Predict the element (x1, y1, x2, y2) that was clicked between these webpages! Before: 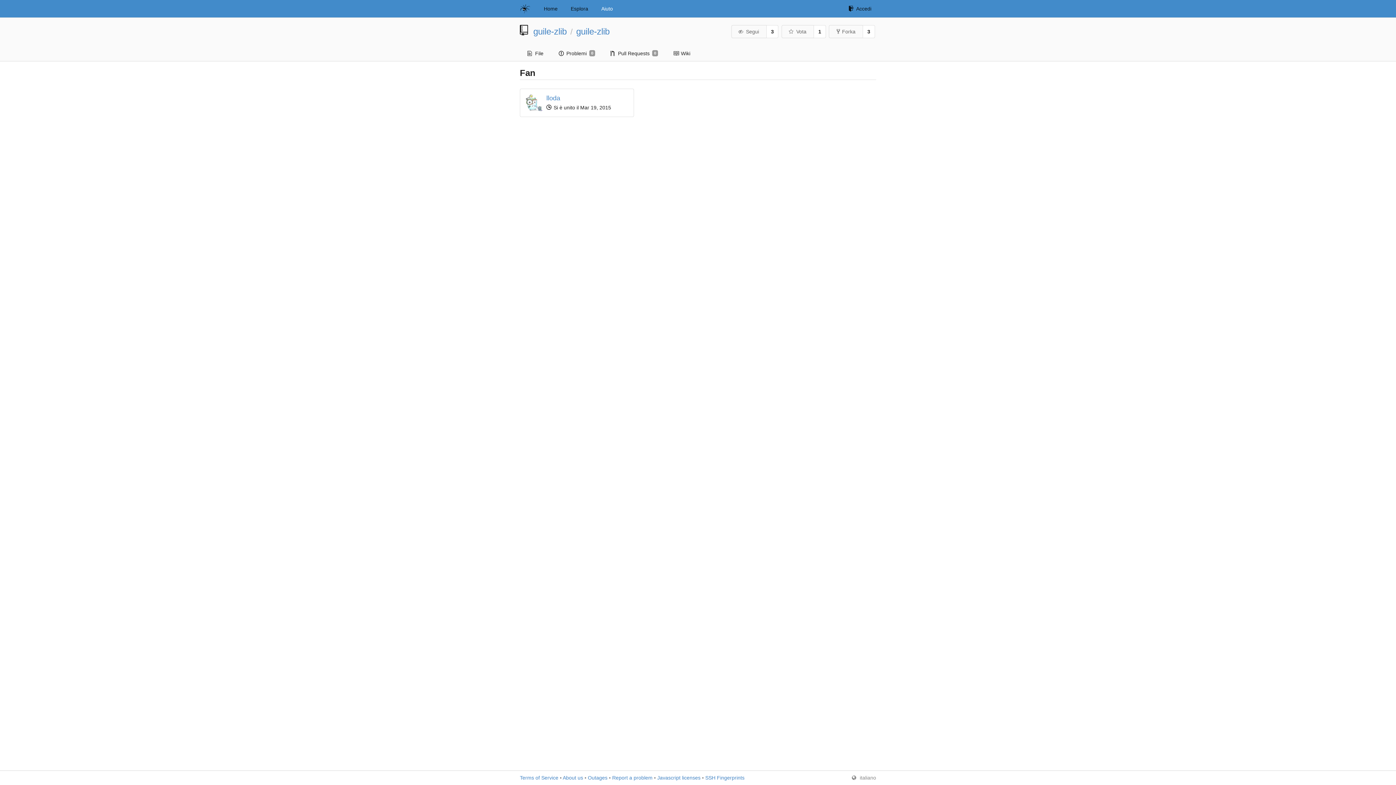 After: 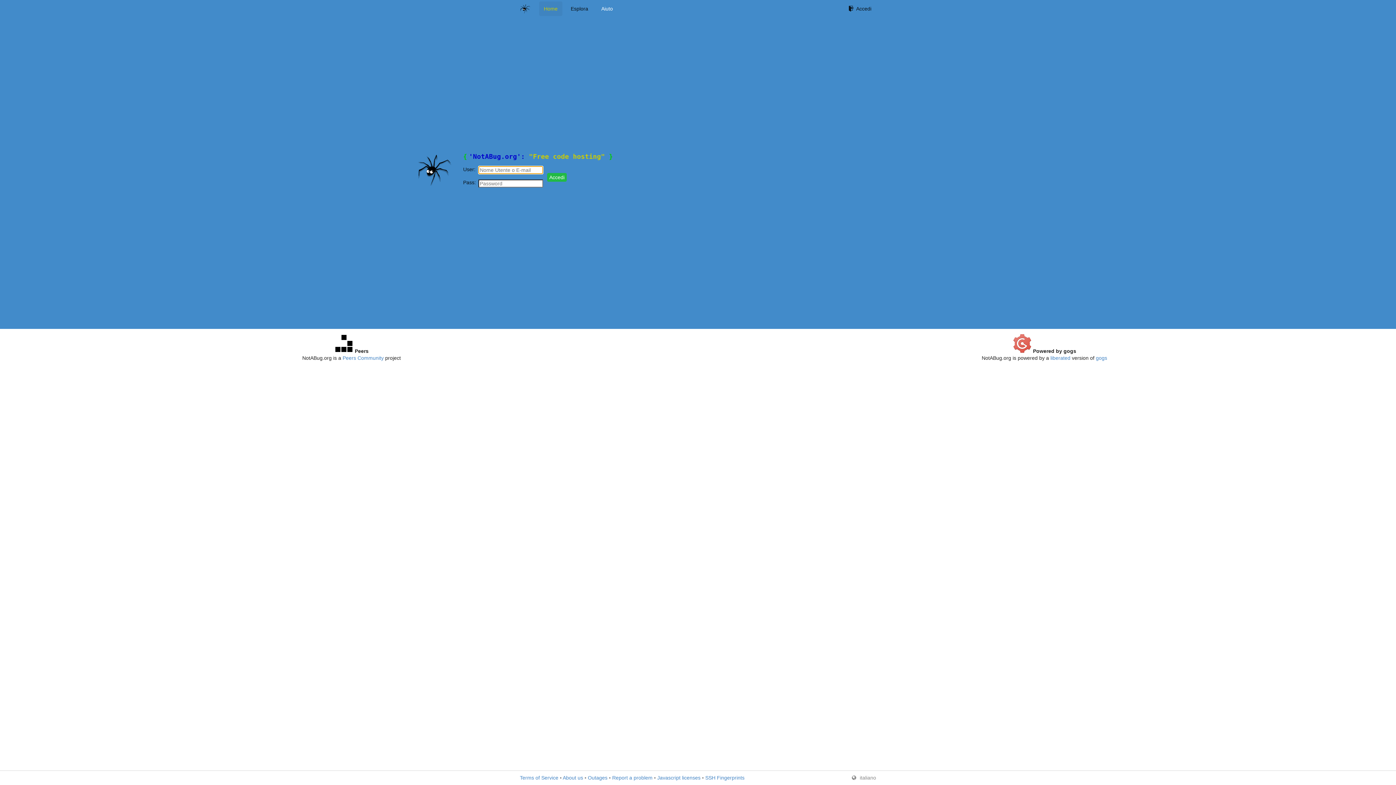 Action: bbox: (520, 1, 535, 16)